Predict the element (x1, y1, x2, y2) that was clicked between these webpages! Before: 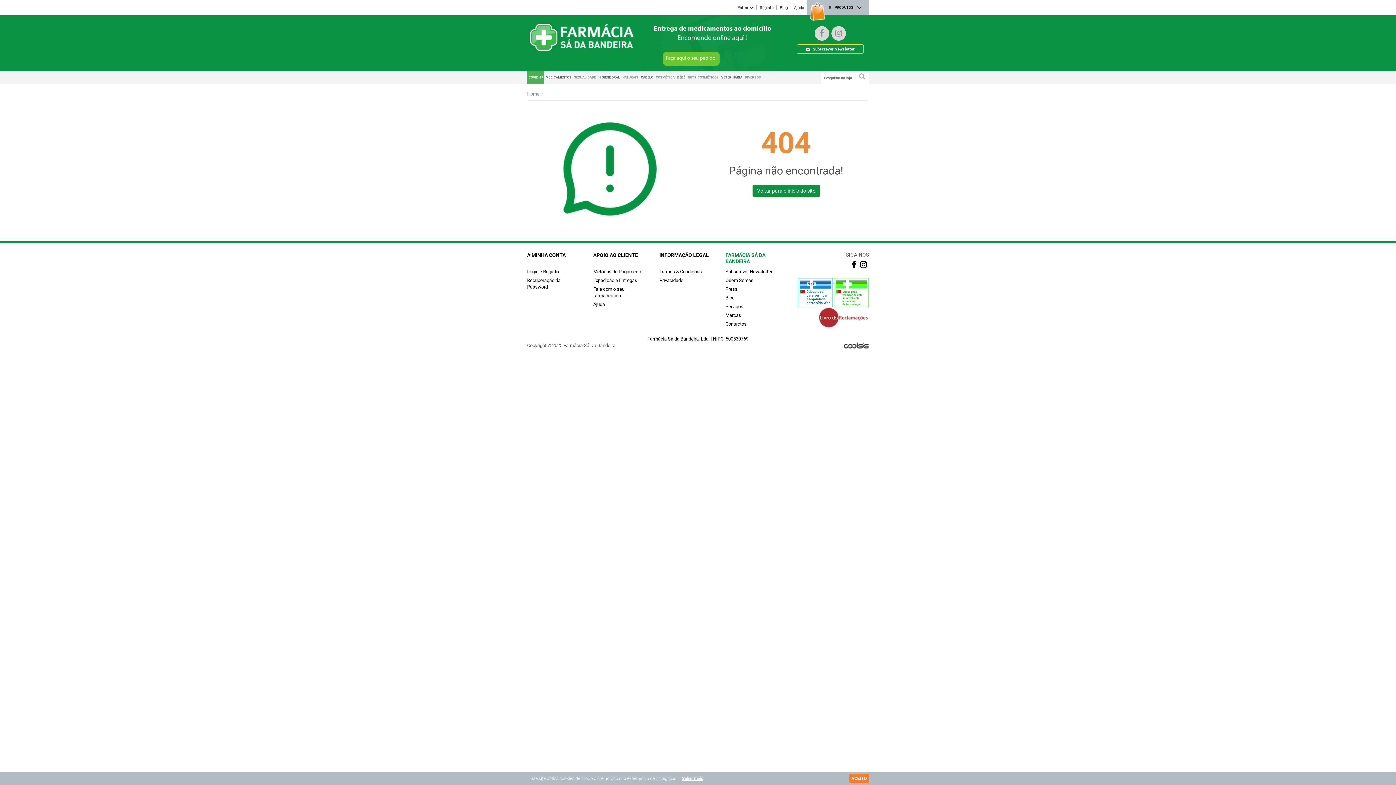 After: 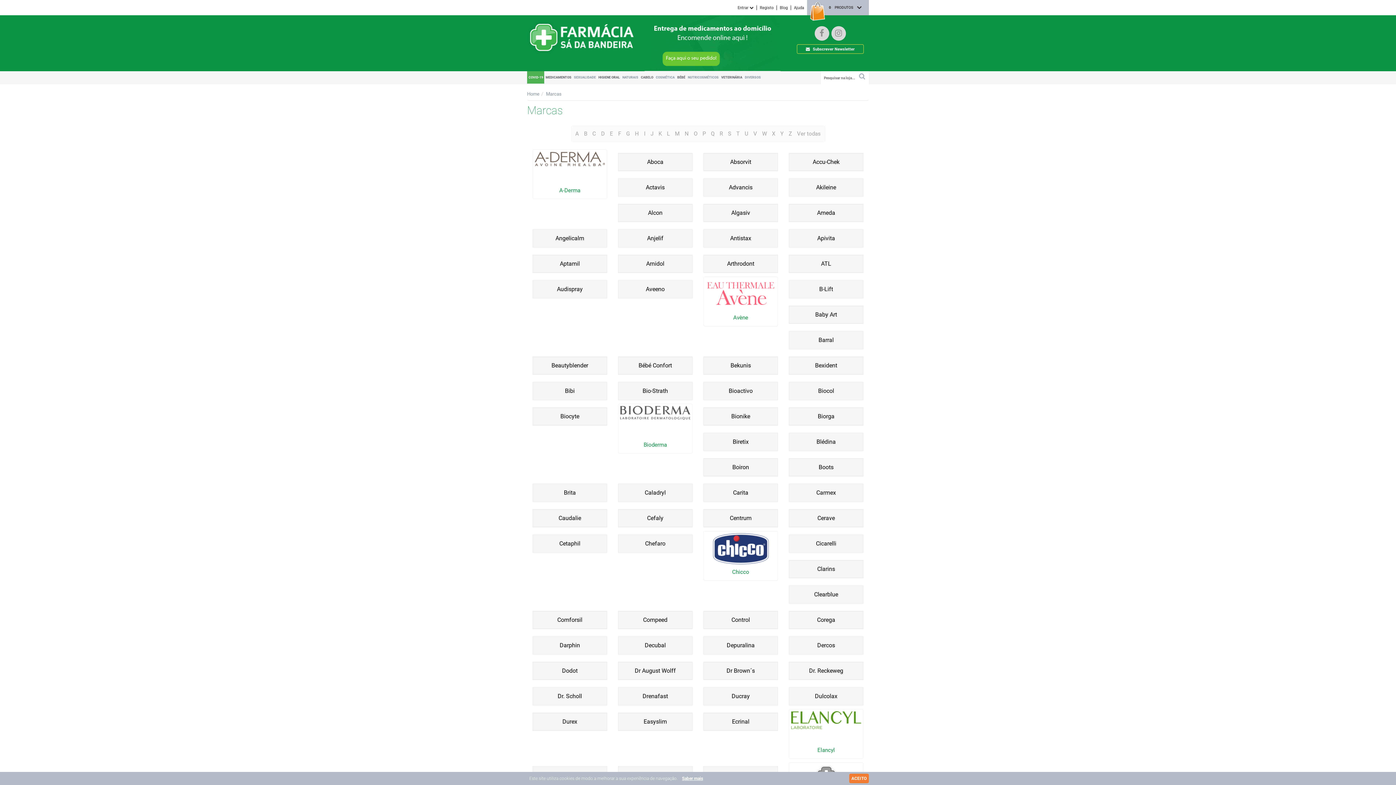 Action: label: Marcas bbox: (725, 312, 741, 318)